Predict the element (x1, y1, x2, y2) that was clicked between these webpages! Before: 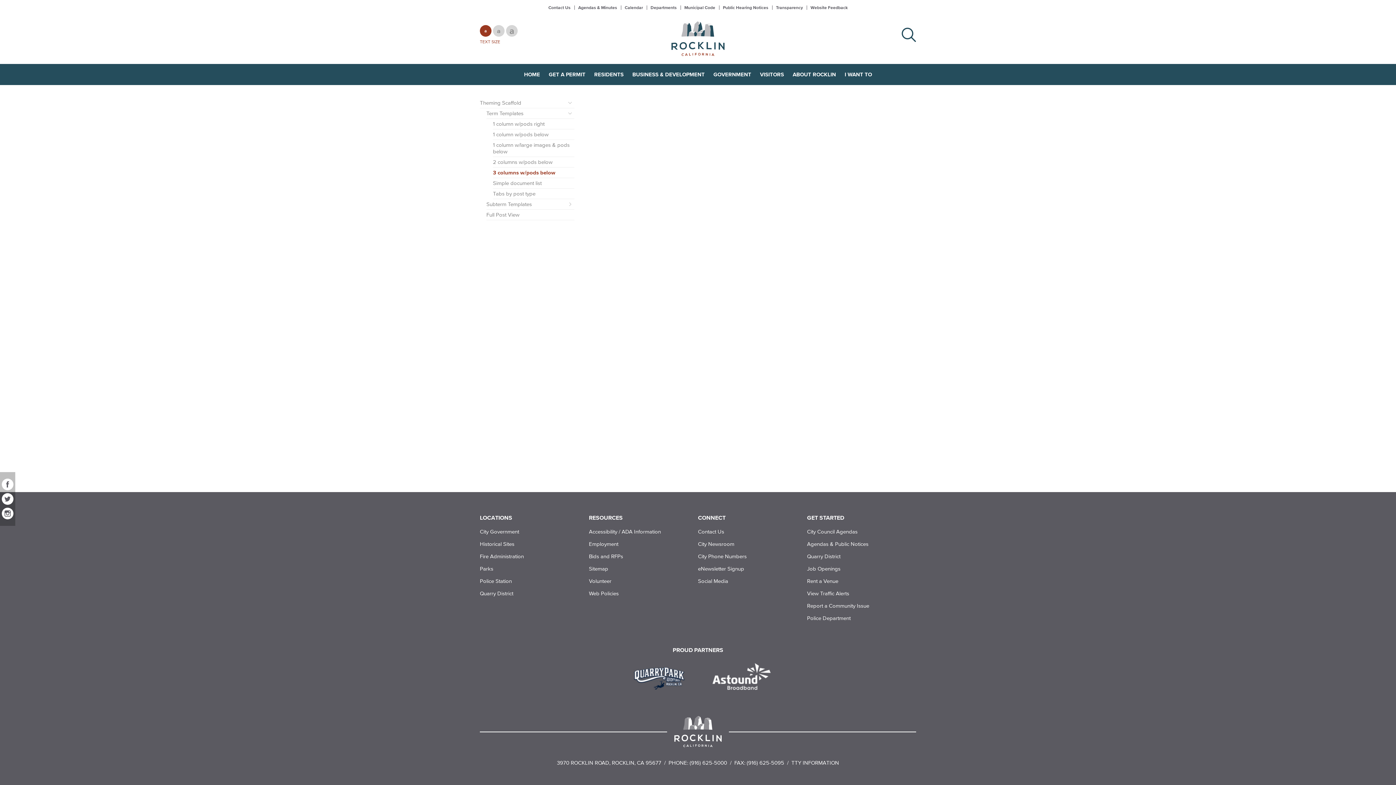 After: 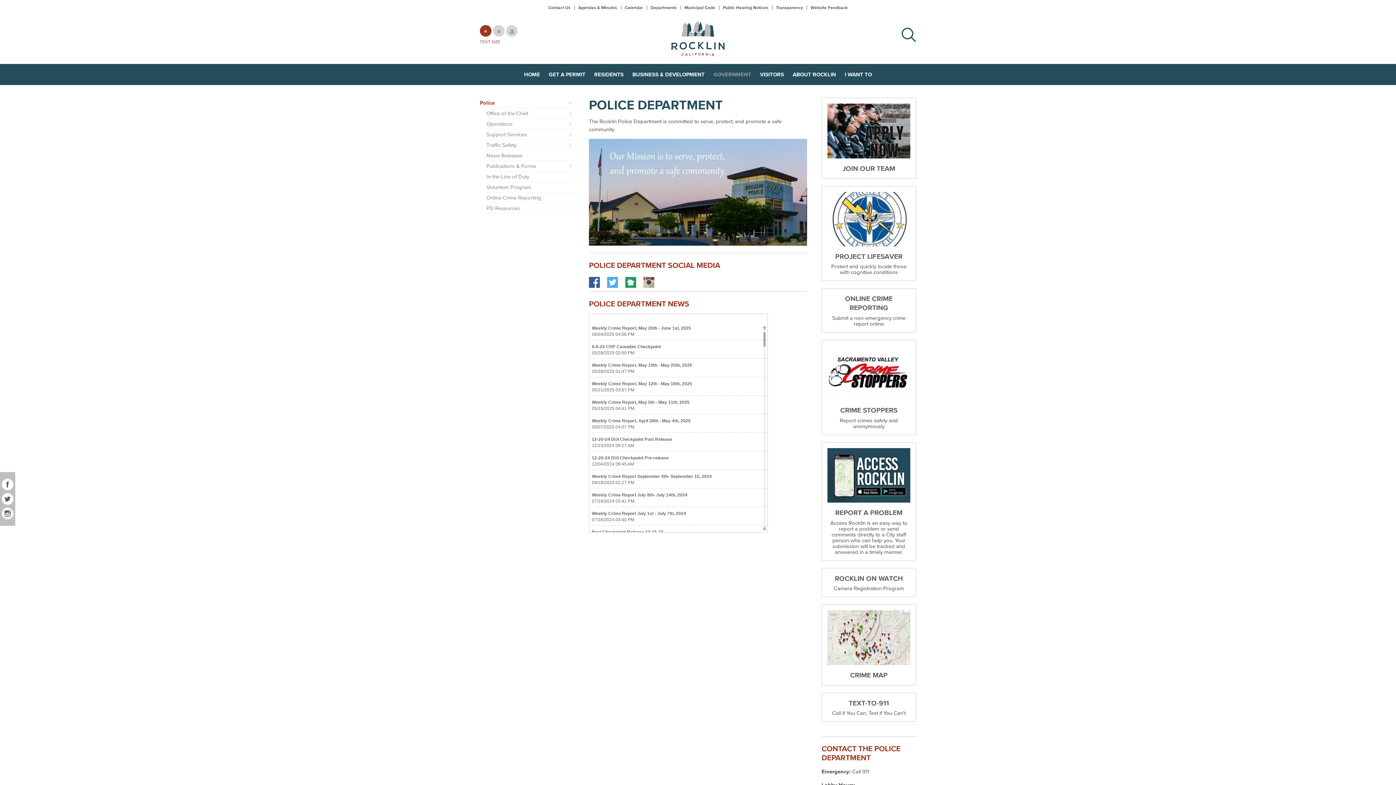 Action: bbox: (480, 575, 589, 587) label: Police Station